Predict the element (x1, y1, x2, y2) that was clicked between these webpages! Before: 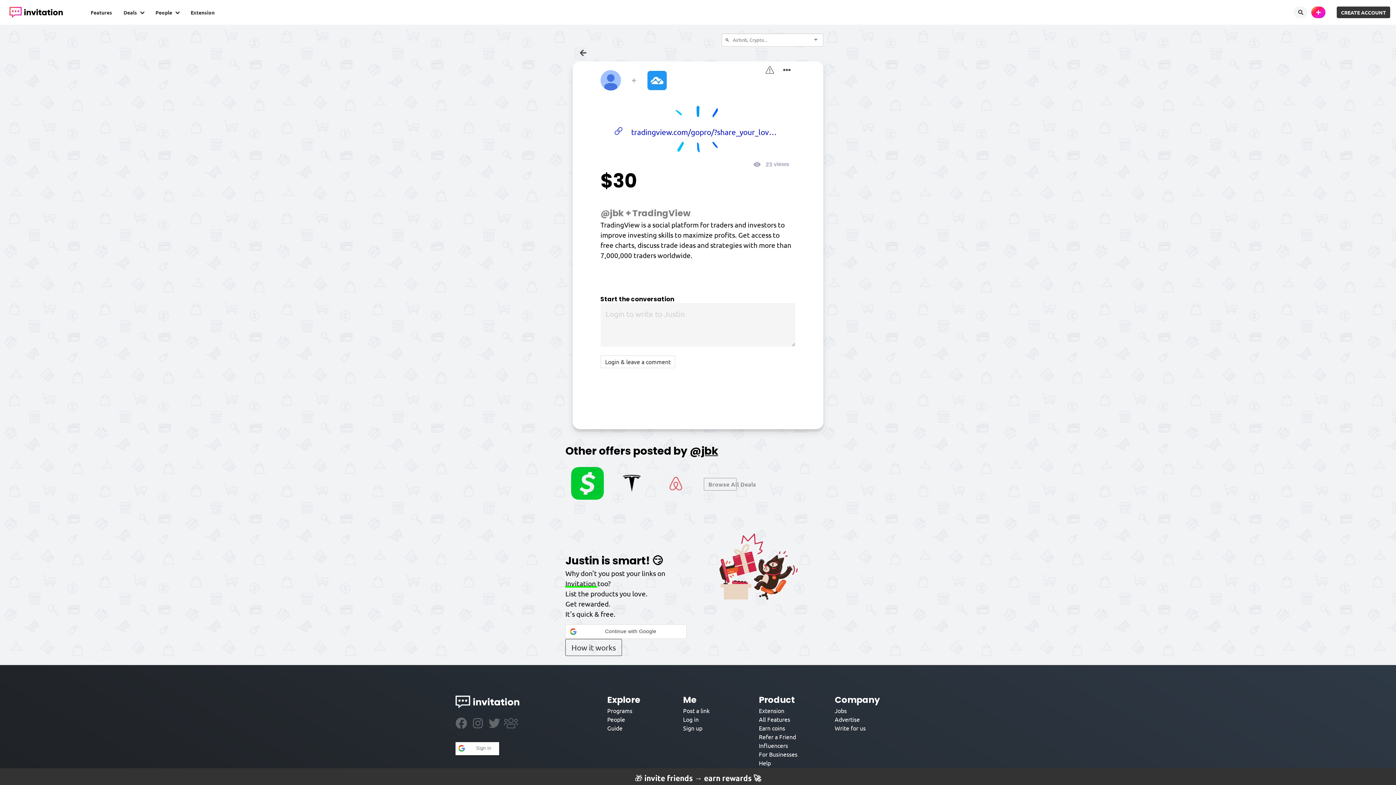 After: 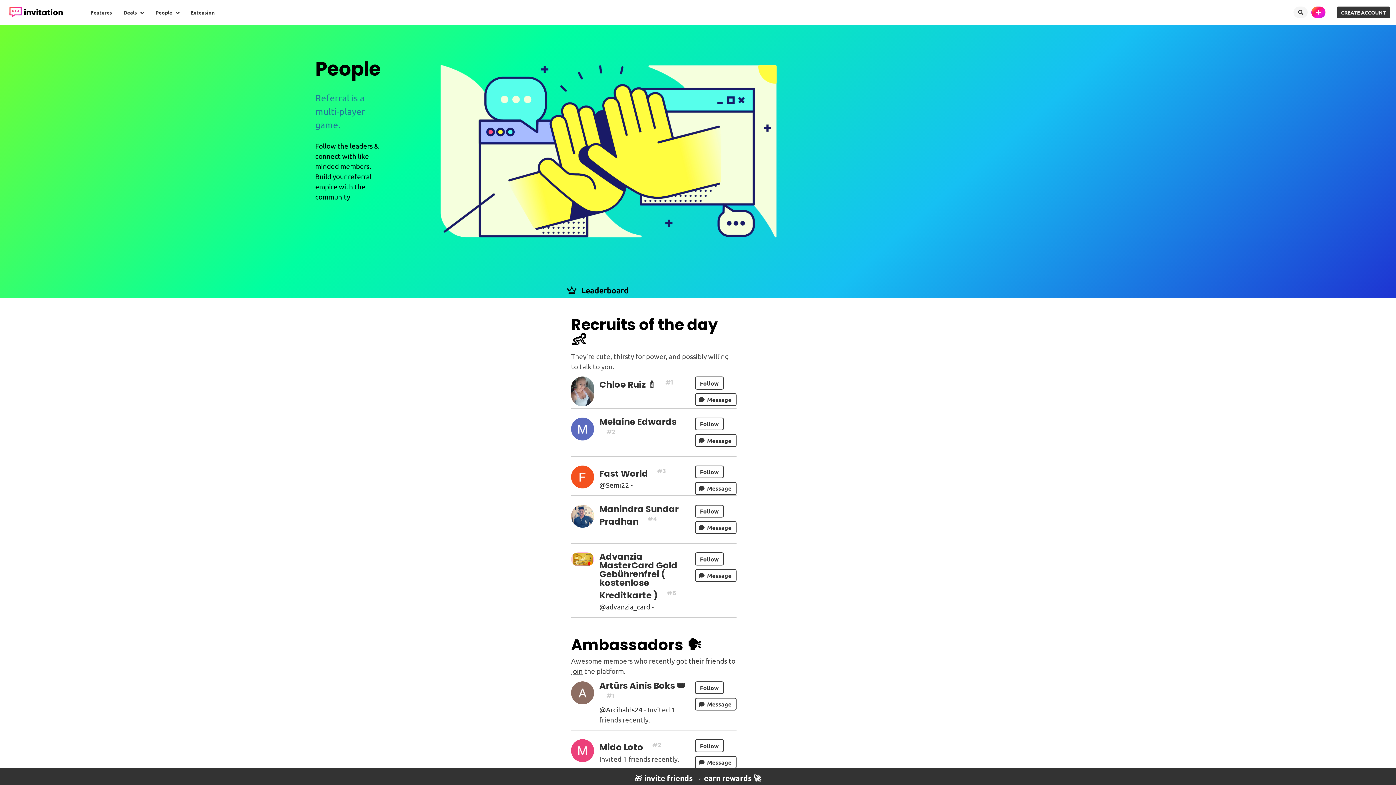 Action: label: People bbox: (607, 715, 660, 723)